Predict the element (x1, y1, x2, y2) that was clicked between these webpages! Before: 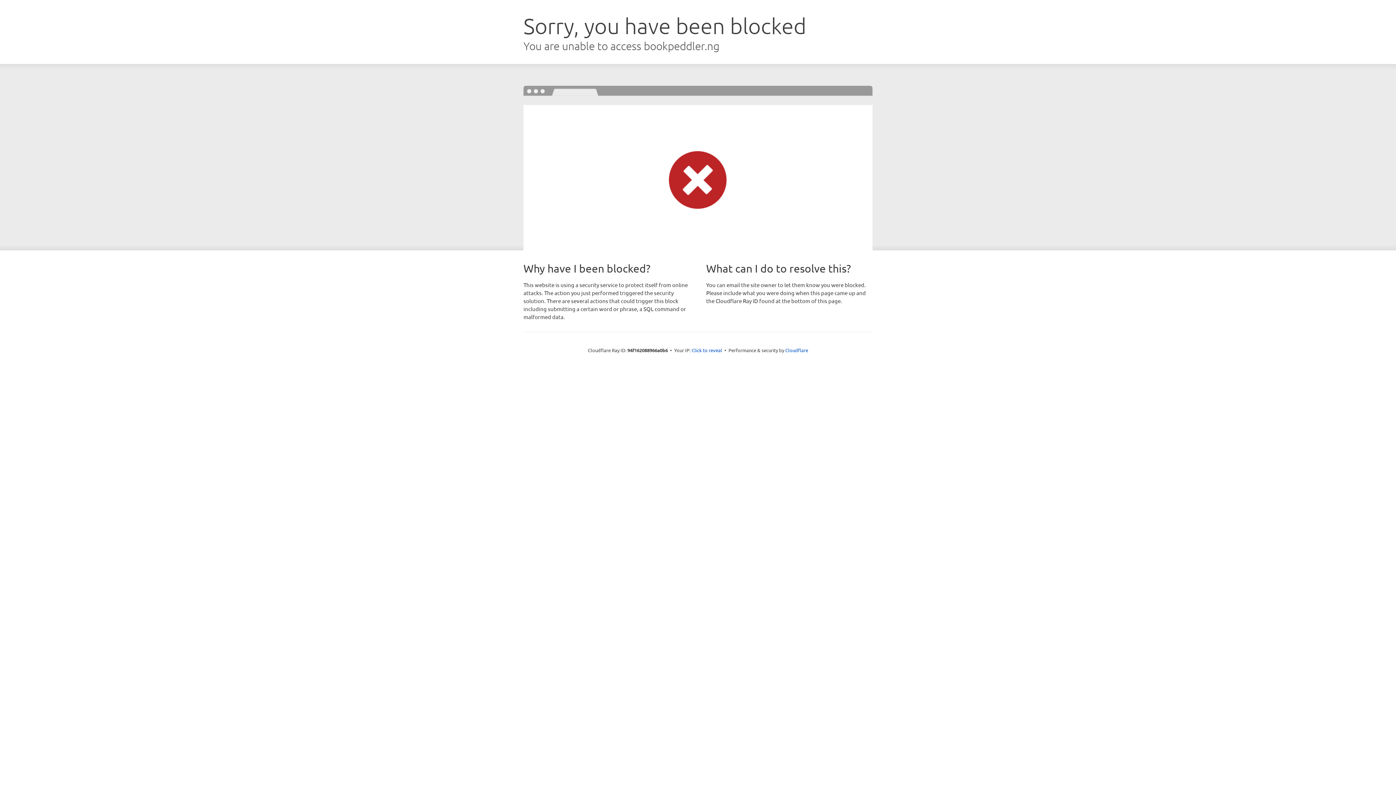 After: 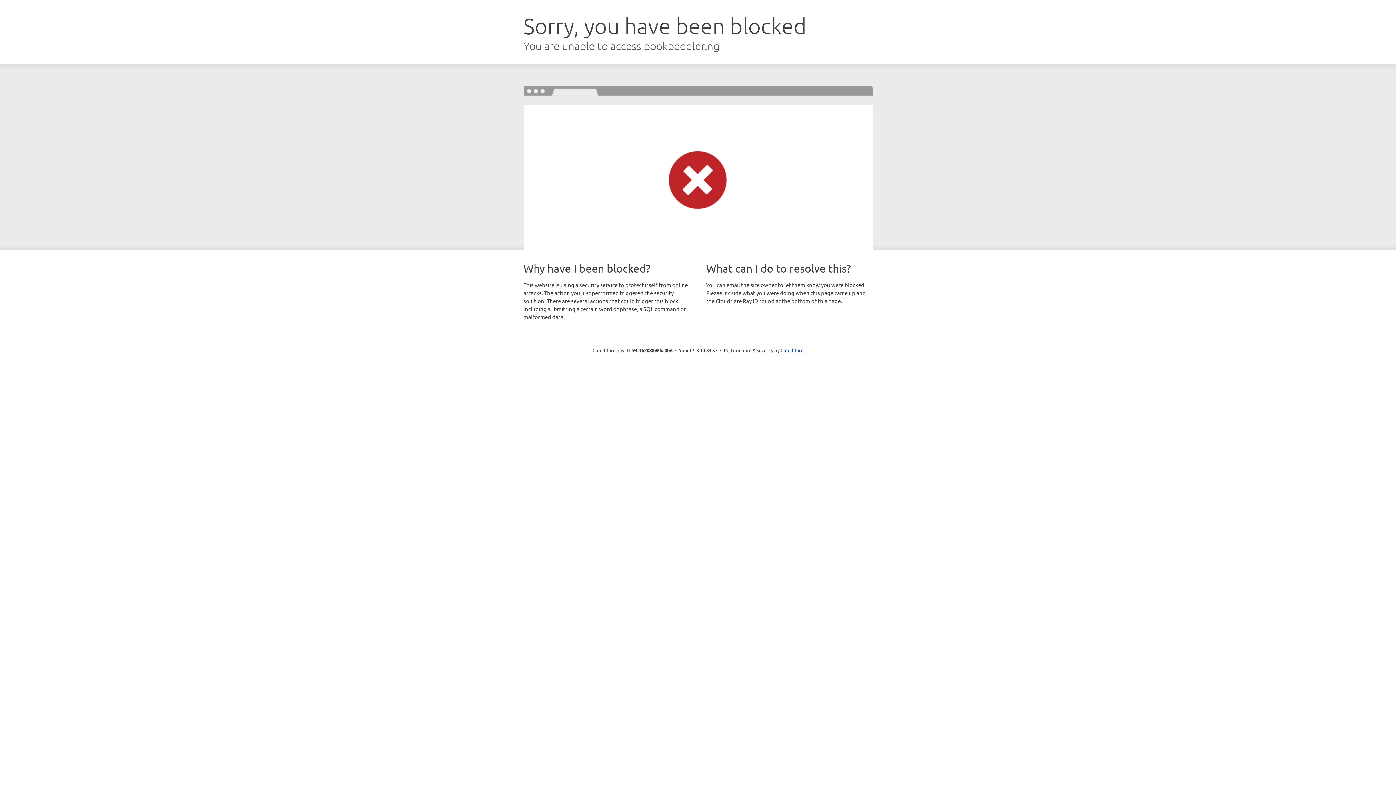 Action: label: Click to reveal bbox: (691, 346, 722, 353)